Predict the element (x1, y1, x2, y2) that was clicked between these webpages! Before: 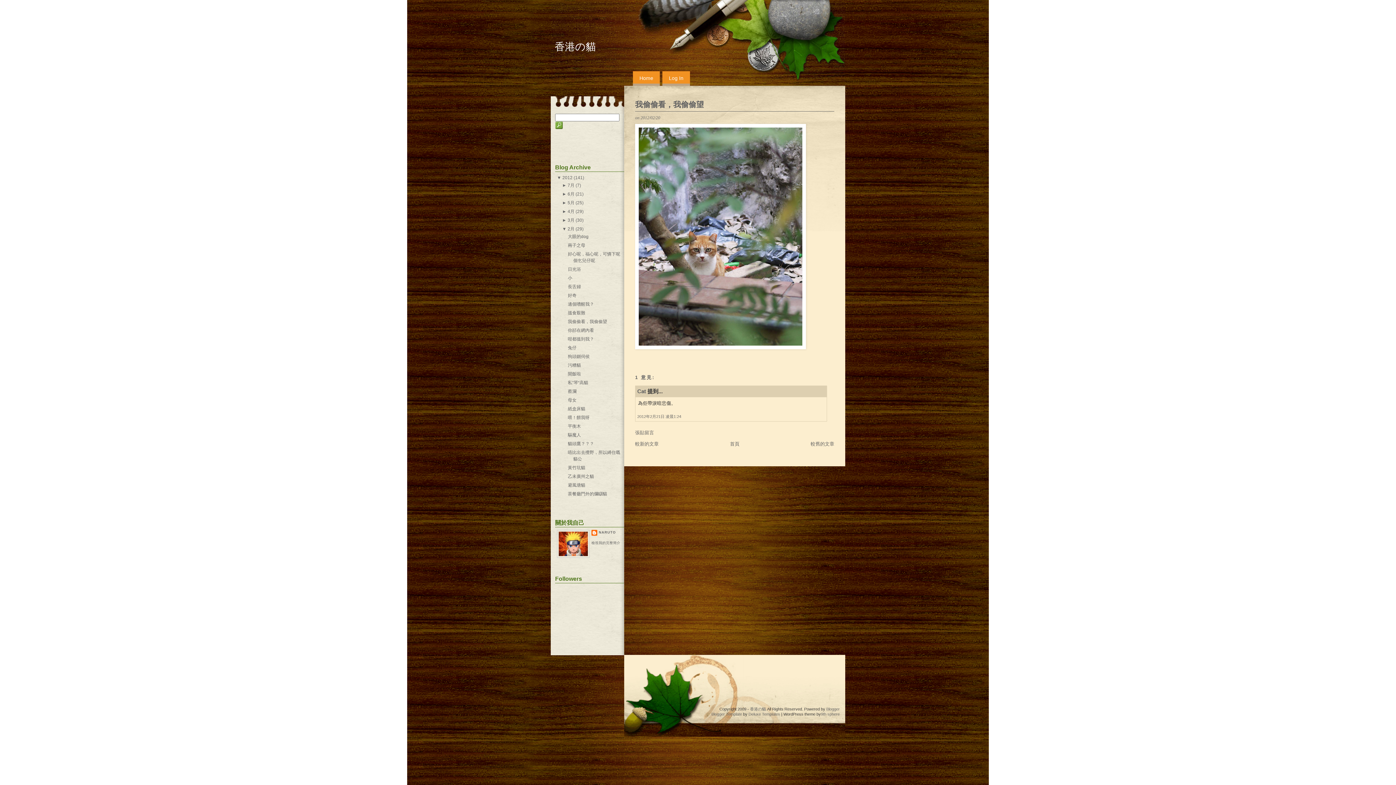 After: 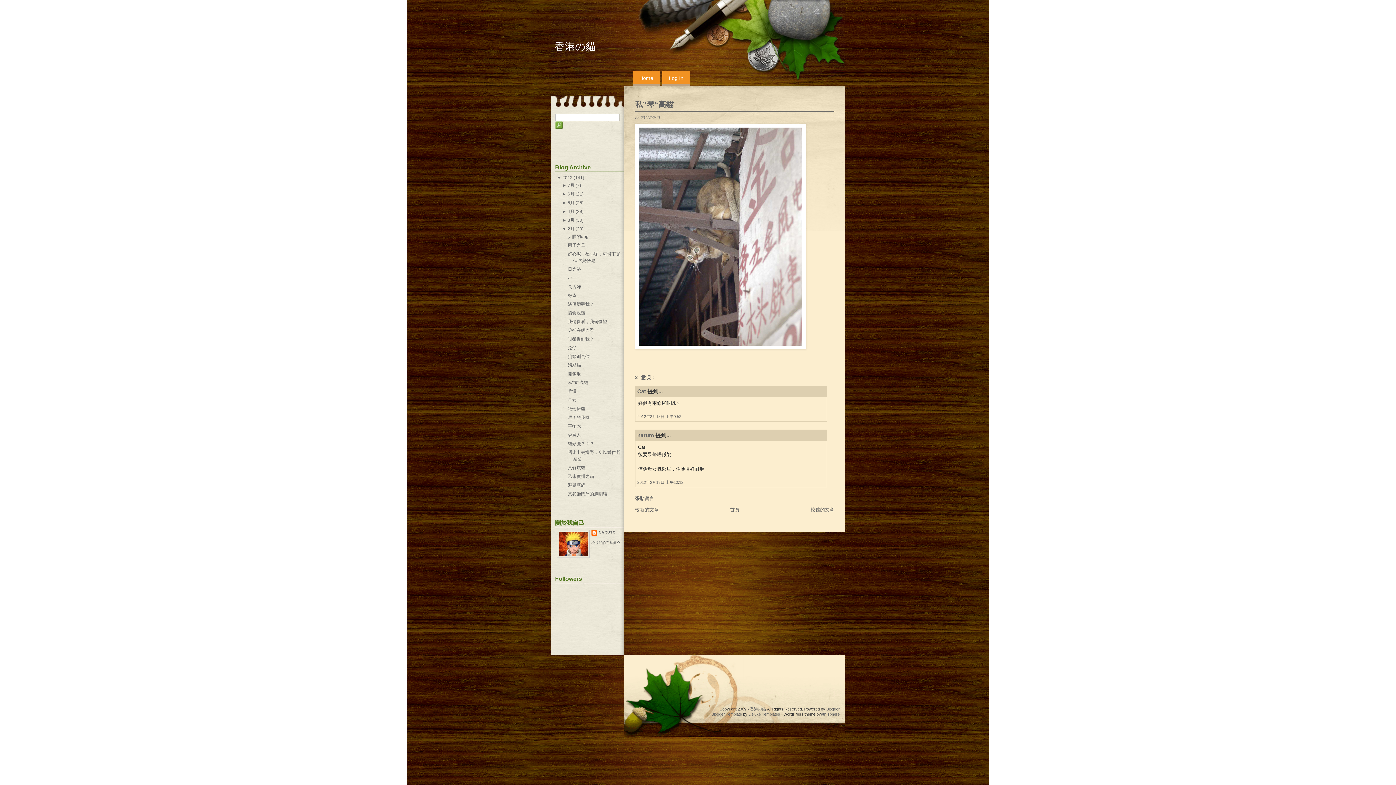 Action: bbox: (567, 380, 588, 385) label: 私”琴“高貓